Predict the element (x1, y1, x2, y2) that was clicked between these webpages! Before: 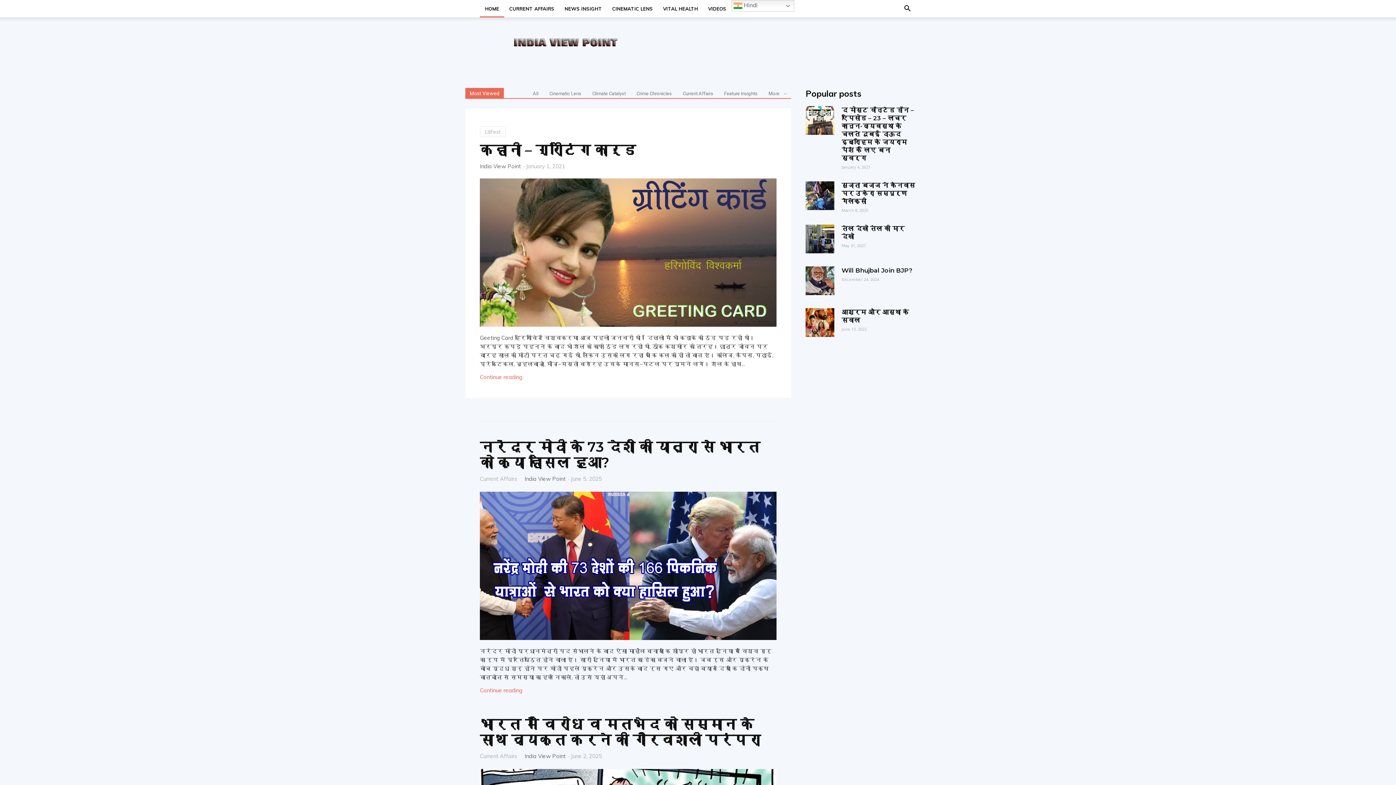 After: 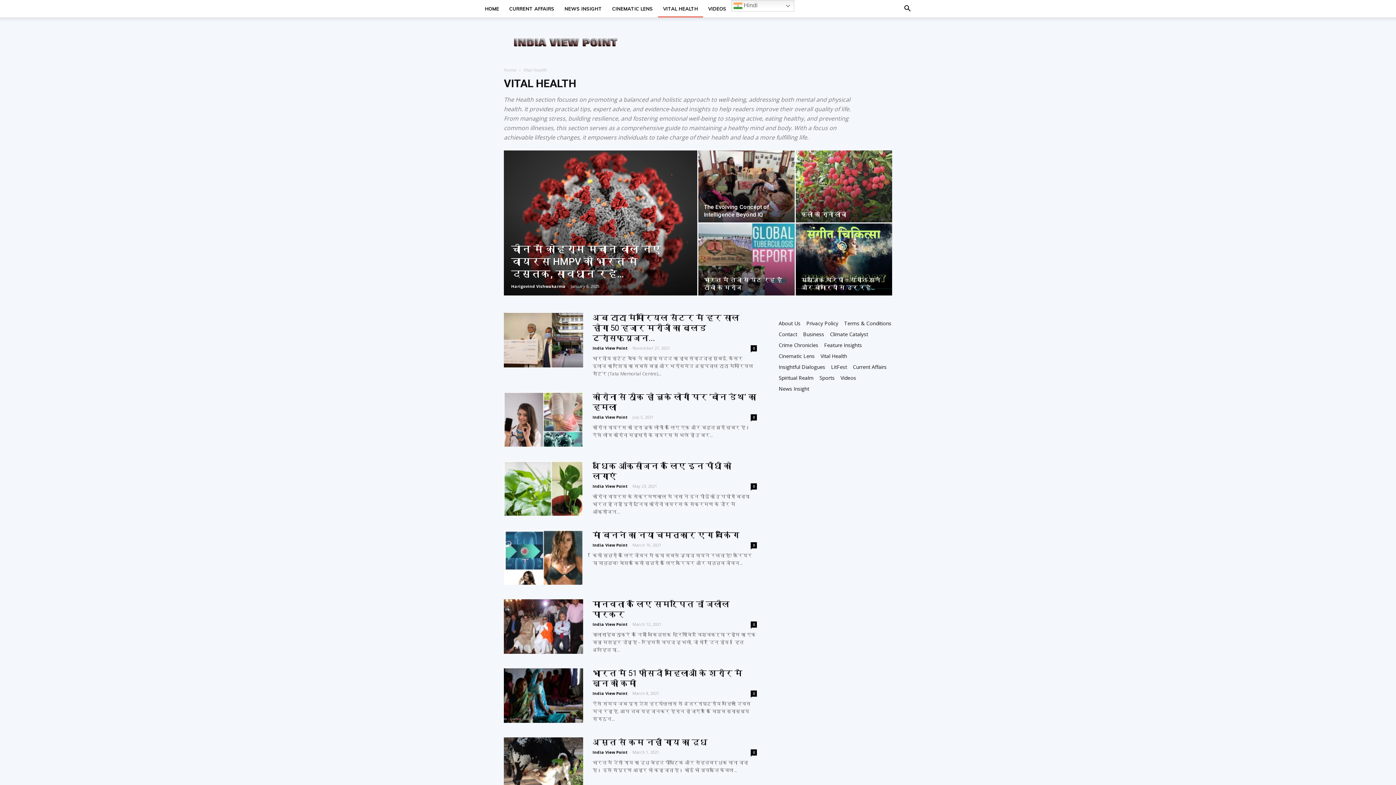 Action: label: VITAL HEALTH bbox: (658, 0, 703, 17)